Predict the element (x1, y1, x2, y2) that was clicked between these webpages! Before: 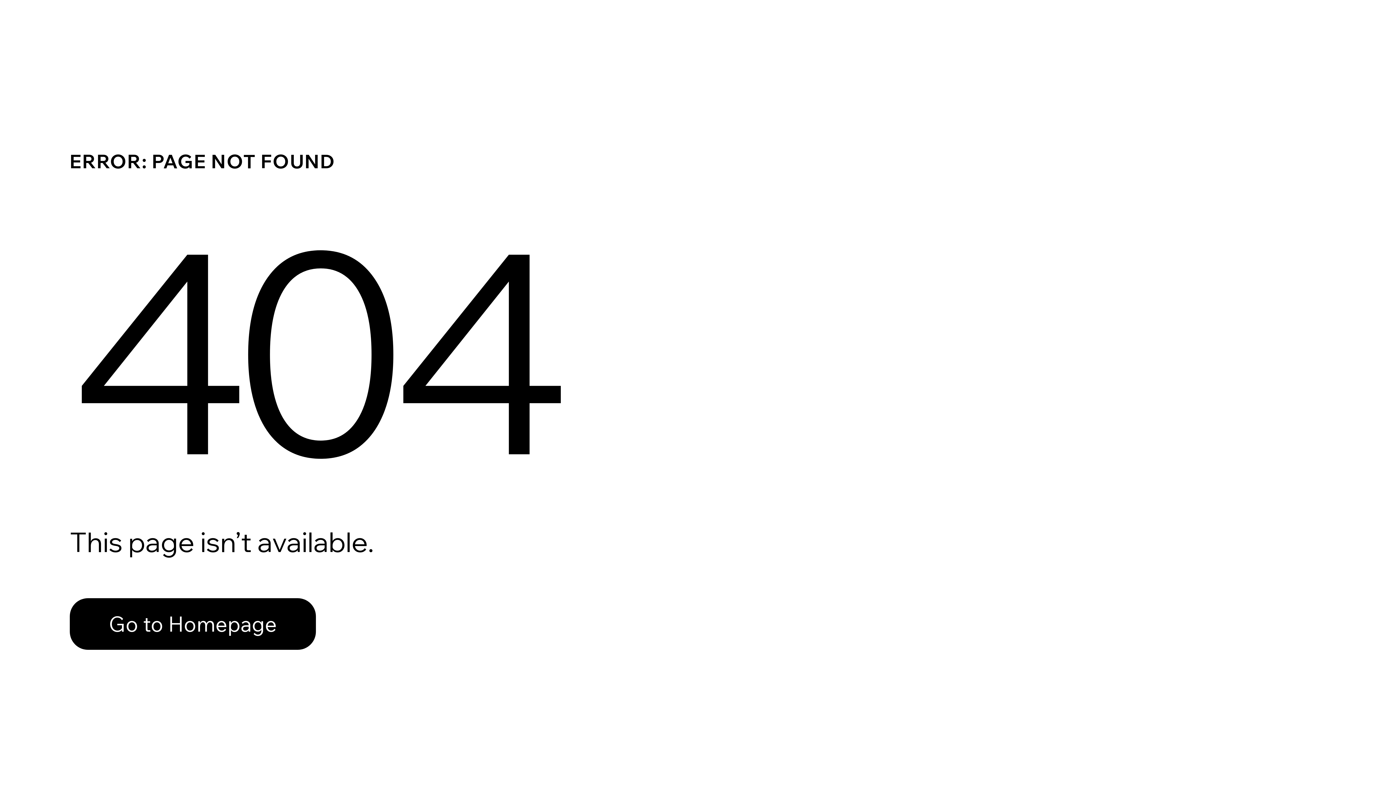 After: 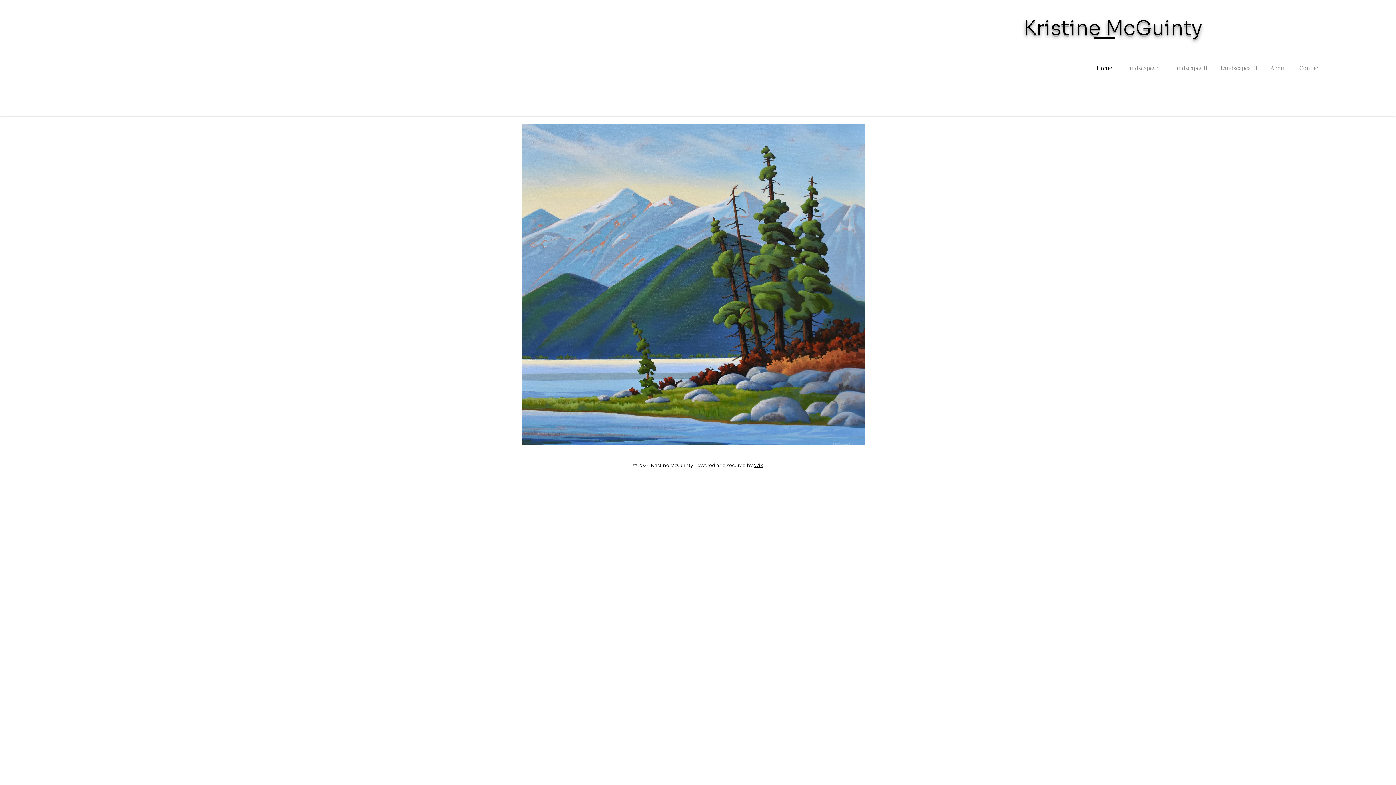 Action: bbox: (69, 582, 768, 659) label: Go to Homepage